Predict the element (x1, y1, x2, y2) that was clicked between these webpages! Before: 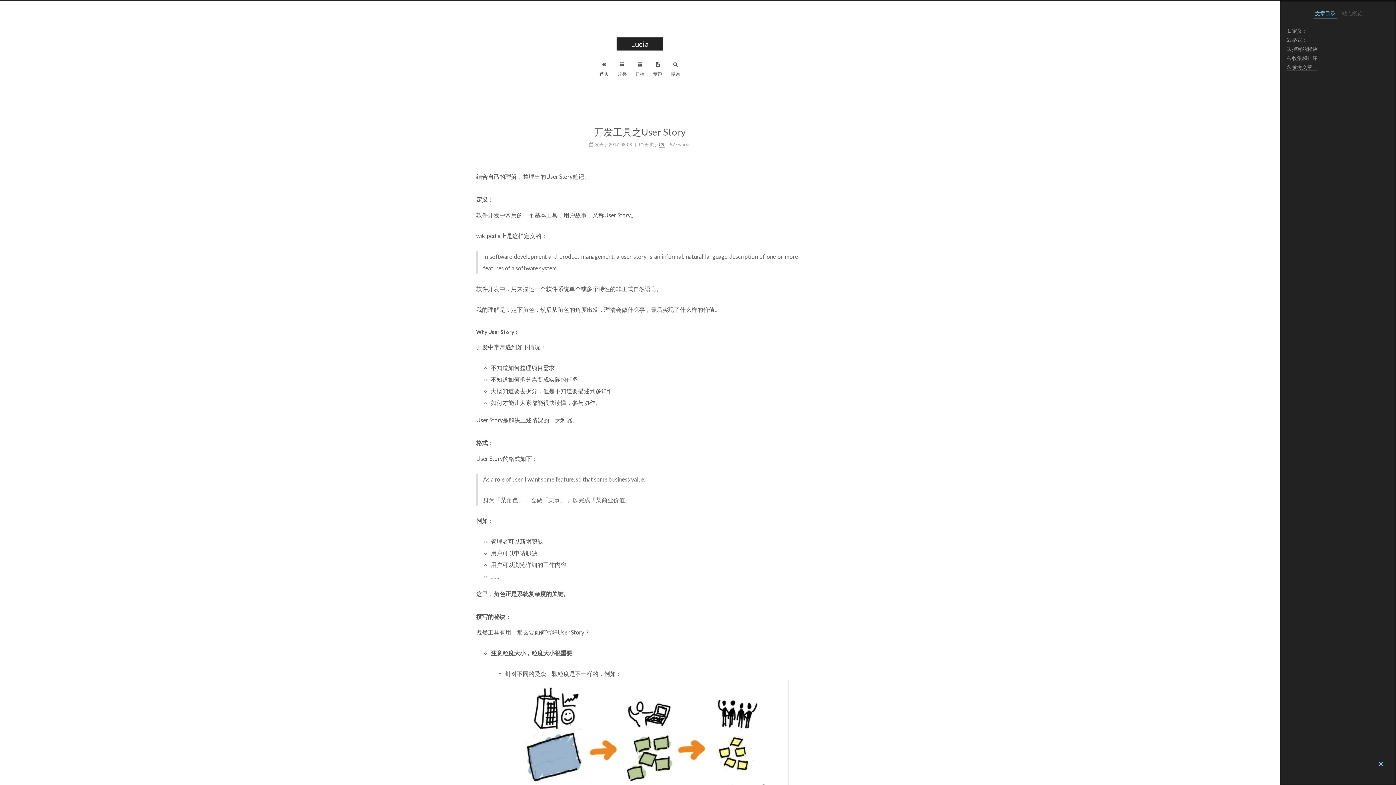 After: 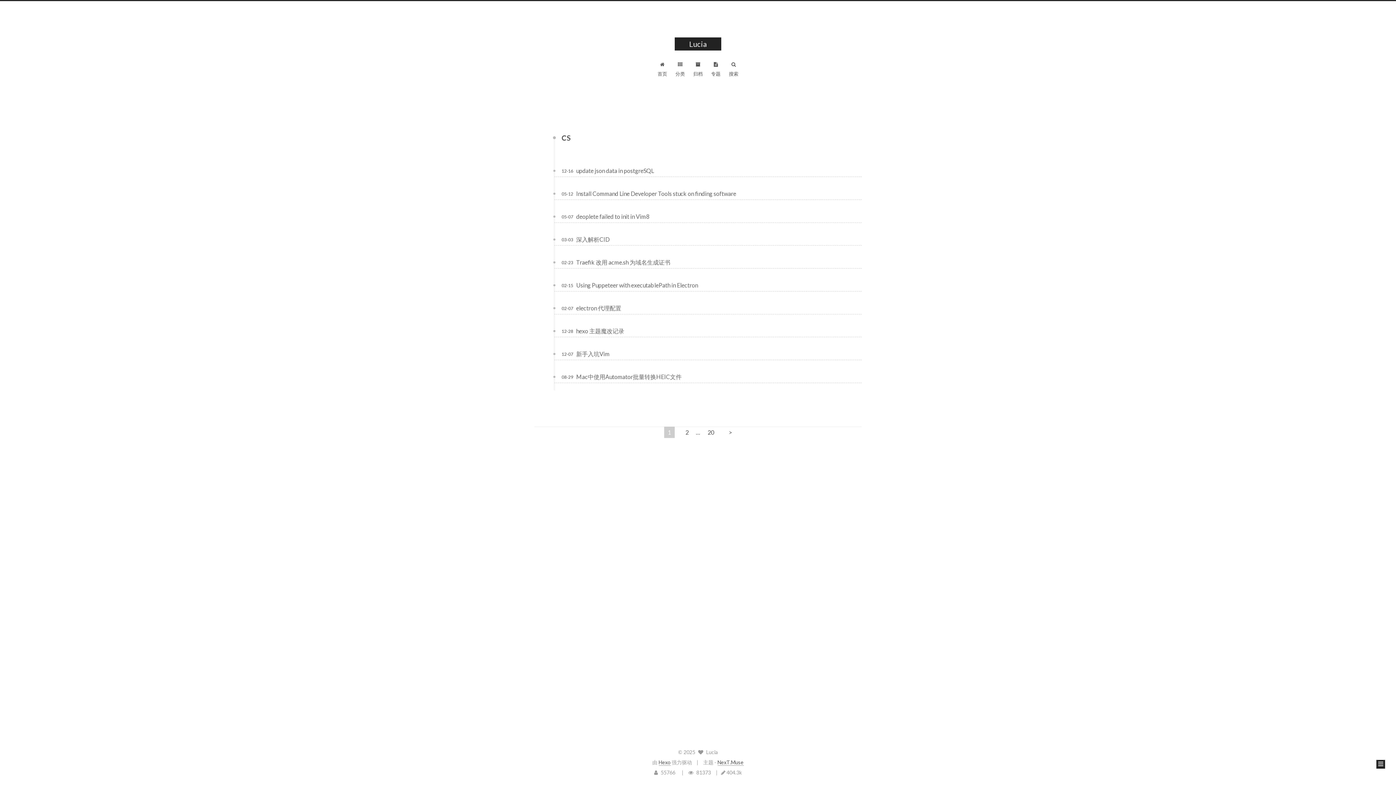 Action: label: CS  bbox: (659, 141, 664, 147)